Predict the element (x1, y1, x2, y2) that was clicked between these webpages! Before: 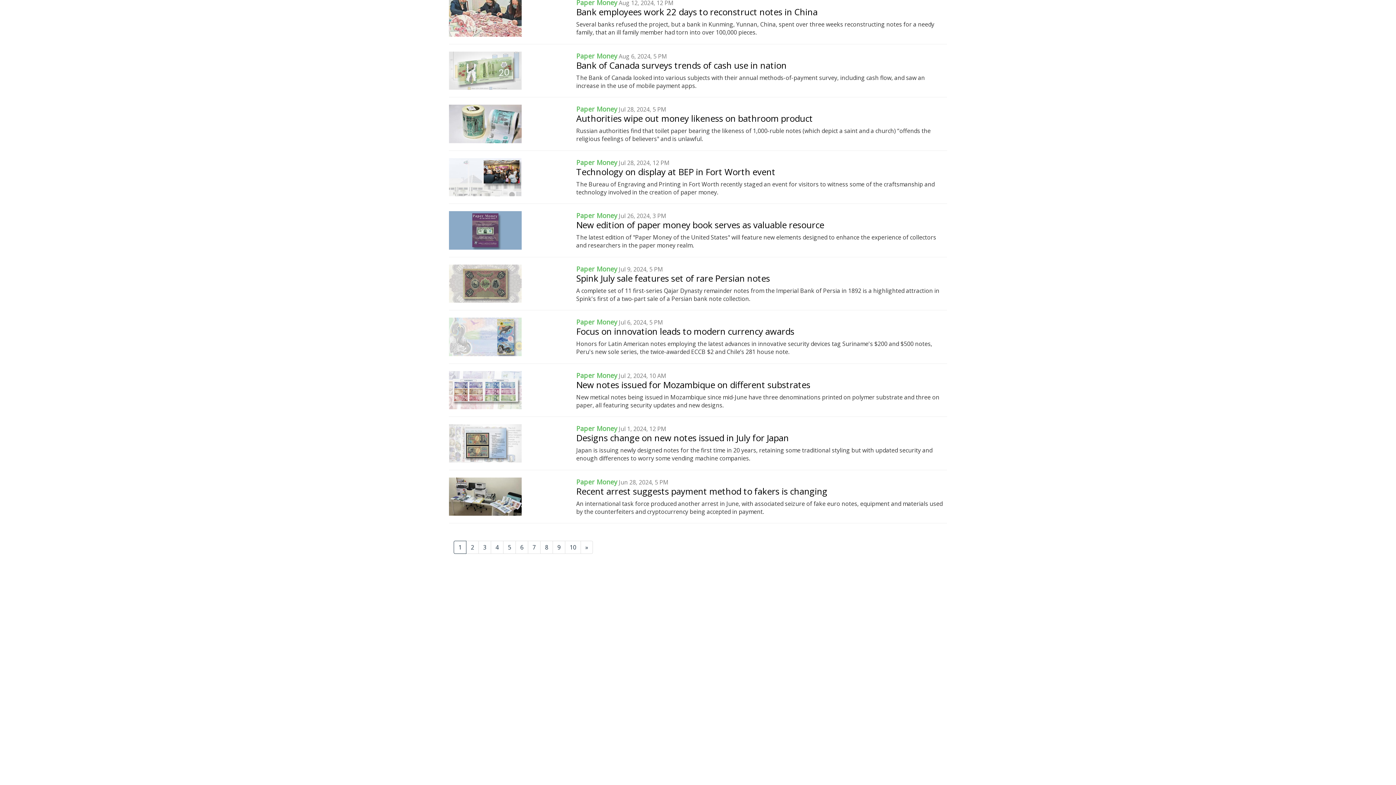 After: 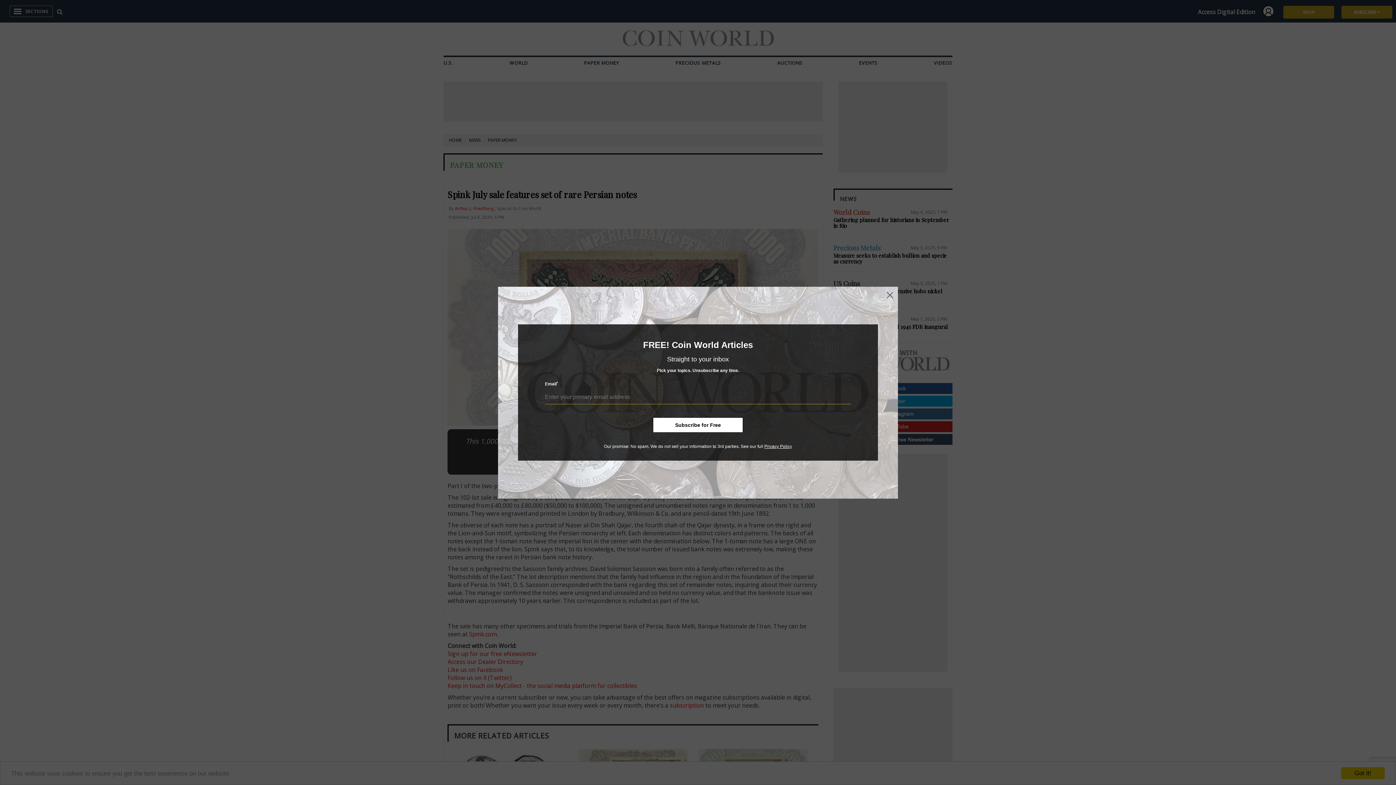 Action: bbox: (449, 279, 521, 287)